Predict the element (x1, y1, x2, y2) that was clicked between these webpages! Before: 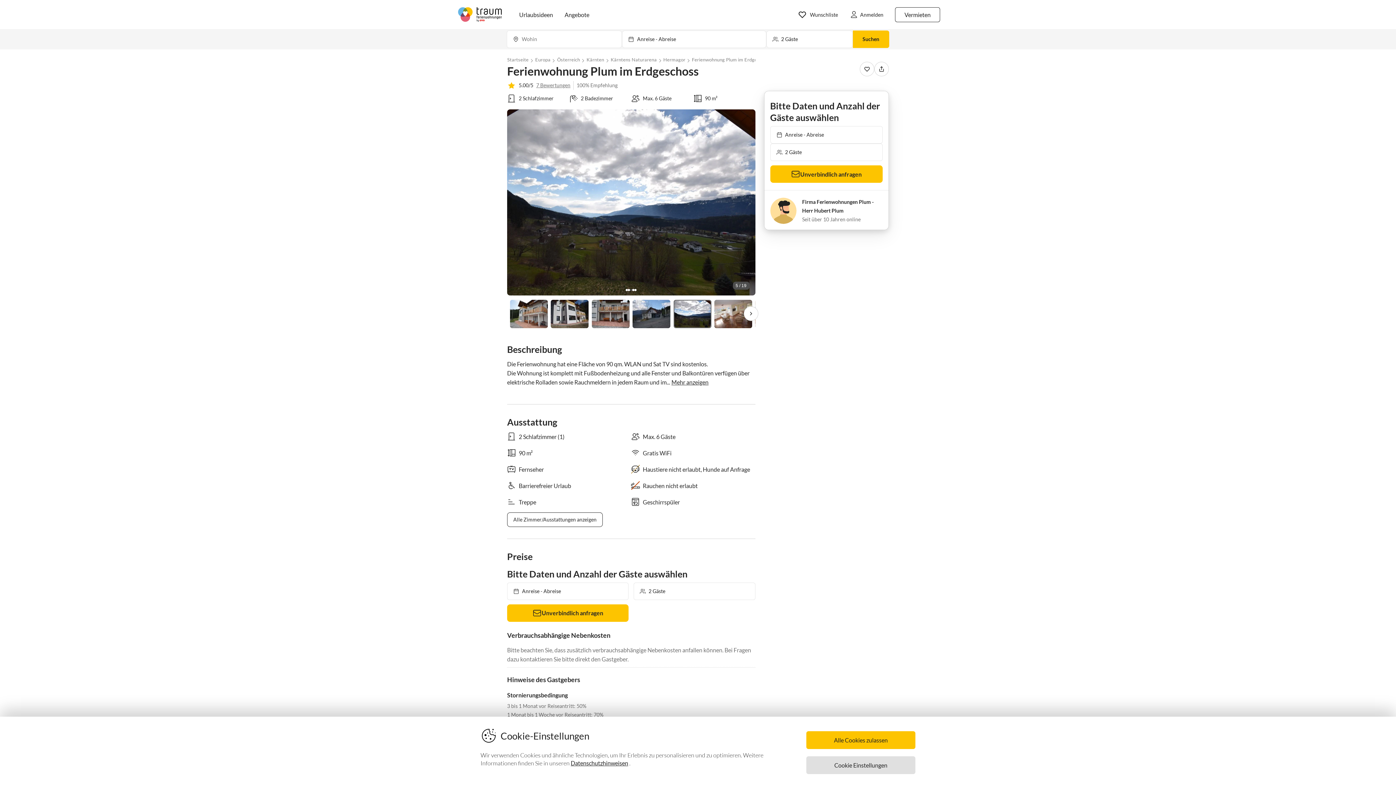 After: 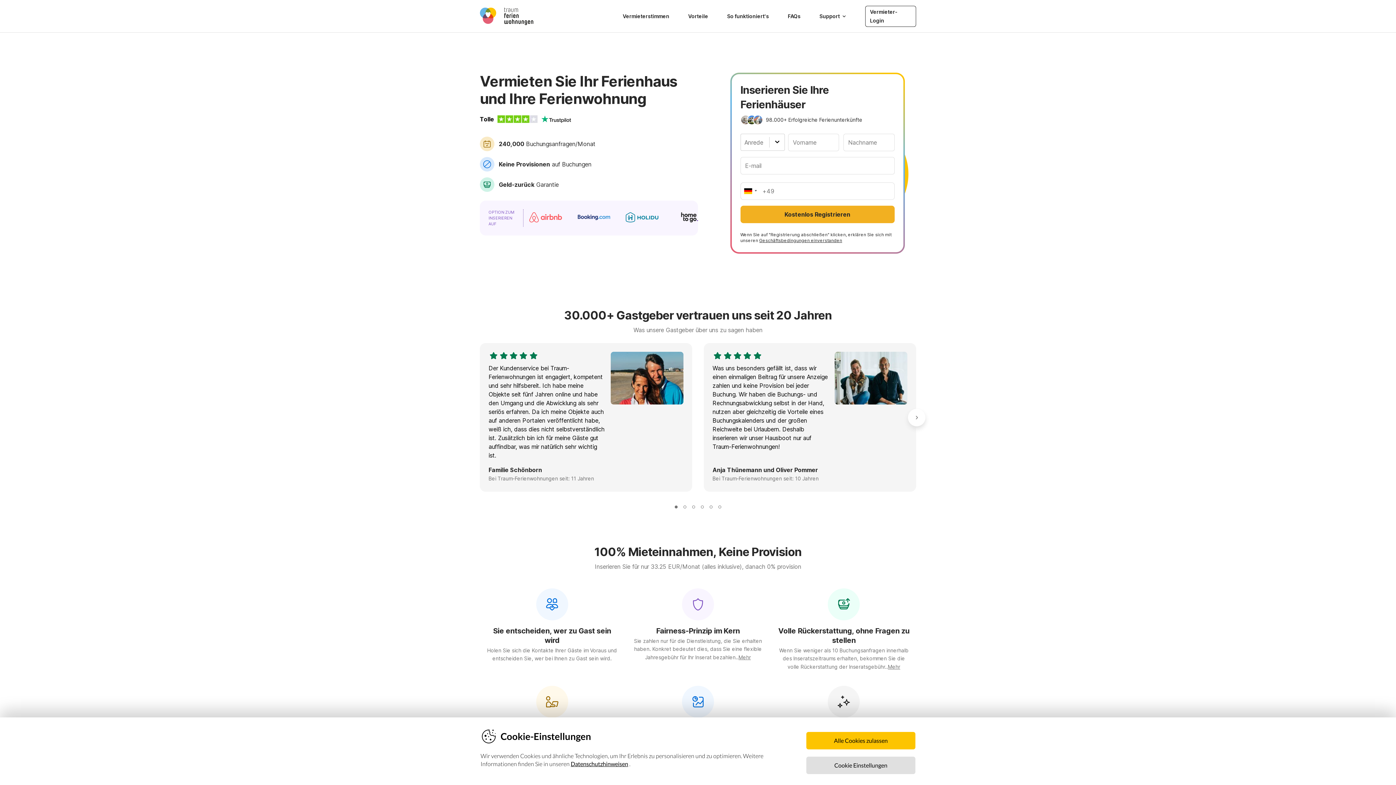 Action: label: Vermieten bbox: (895, 7, 940, 22)